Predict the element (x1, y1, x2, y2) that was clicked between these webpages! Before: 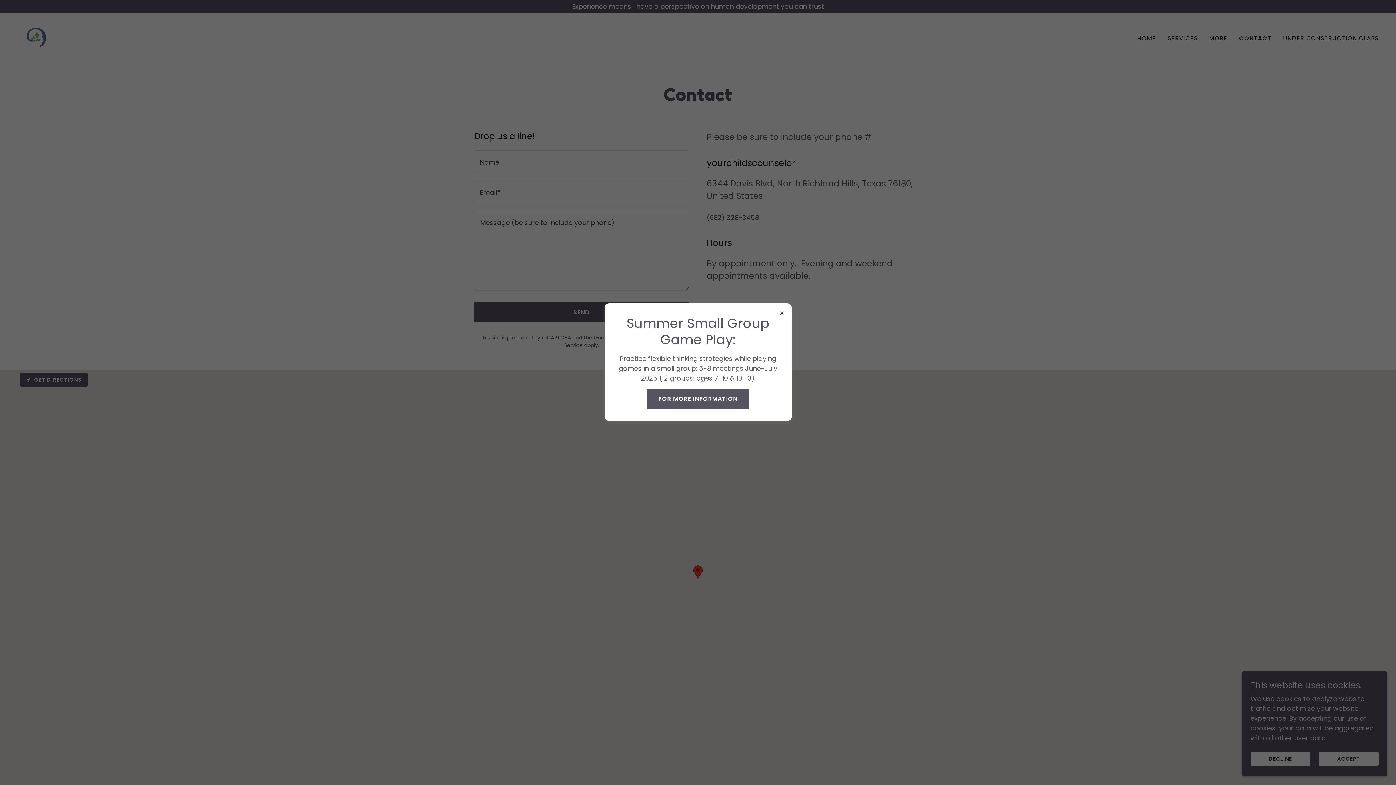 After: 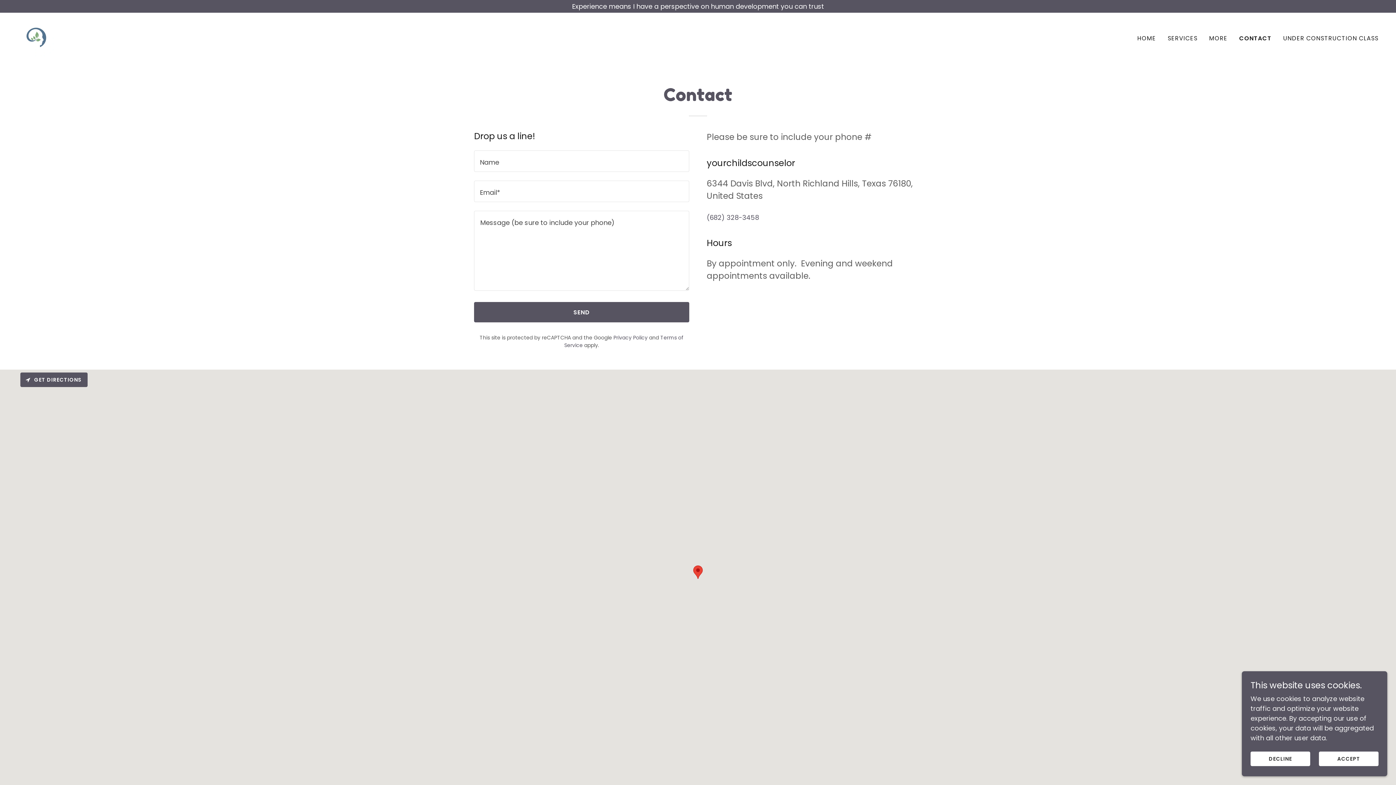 Action: label: FOR MORE INFORMATION bbox: (646, 388, 749, 409)